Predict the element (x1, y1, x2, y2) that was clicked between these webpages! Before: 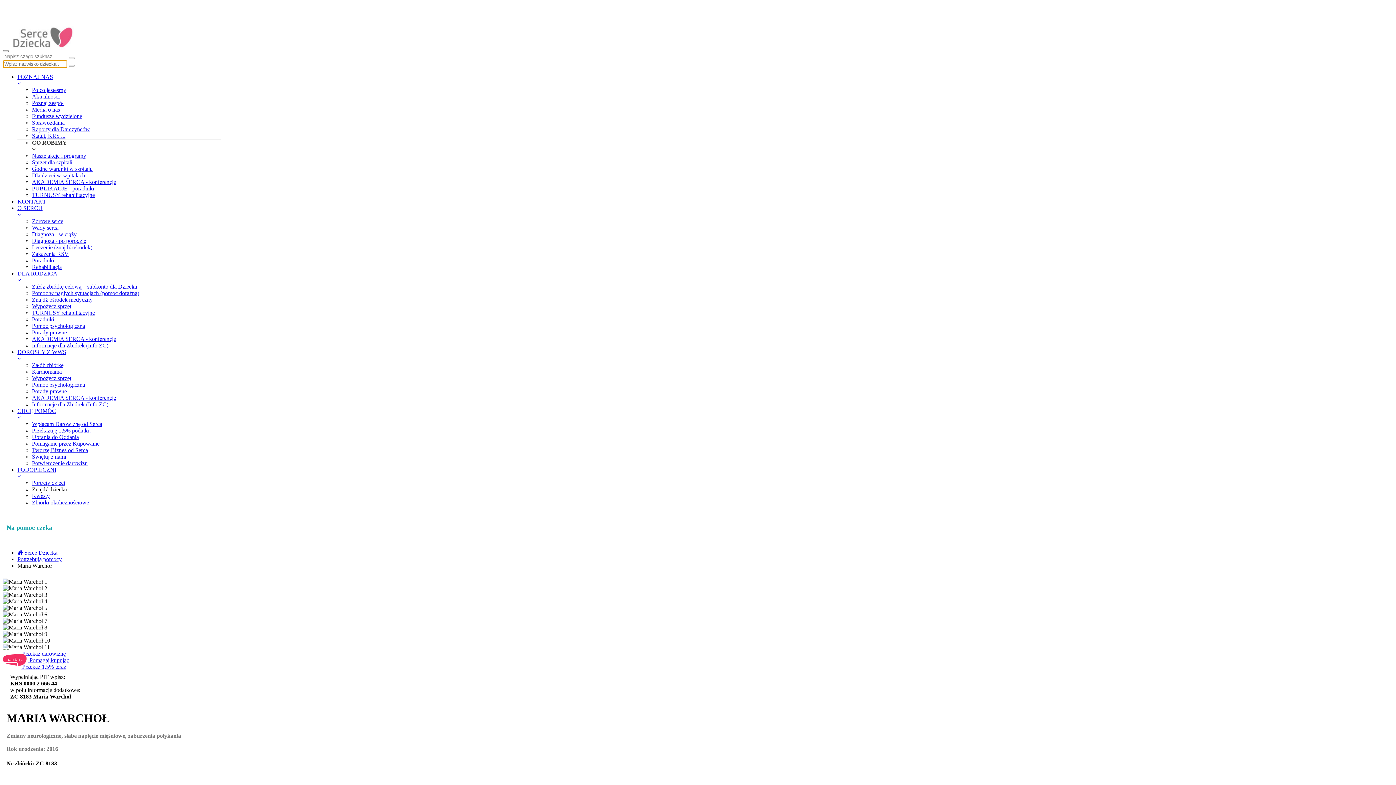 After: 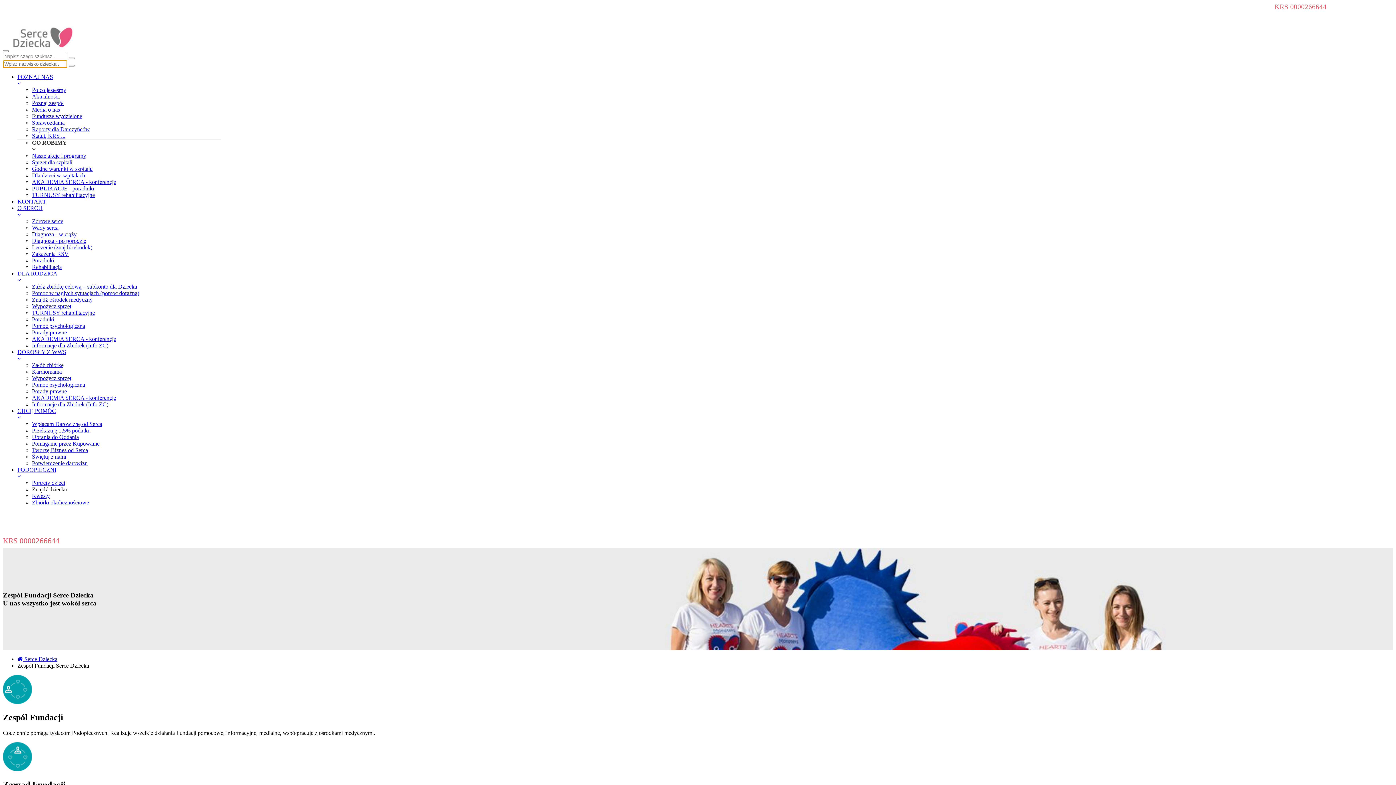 Action: label: Poznaj zespół bbox: (32, 100, 63, 106)